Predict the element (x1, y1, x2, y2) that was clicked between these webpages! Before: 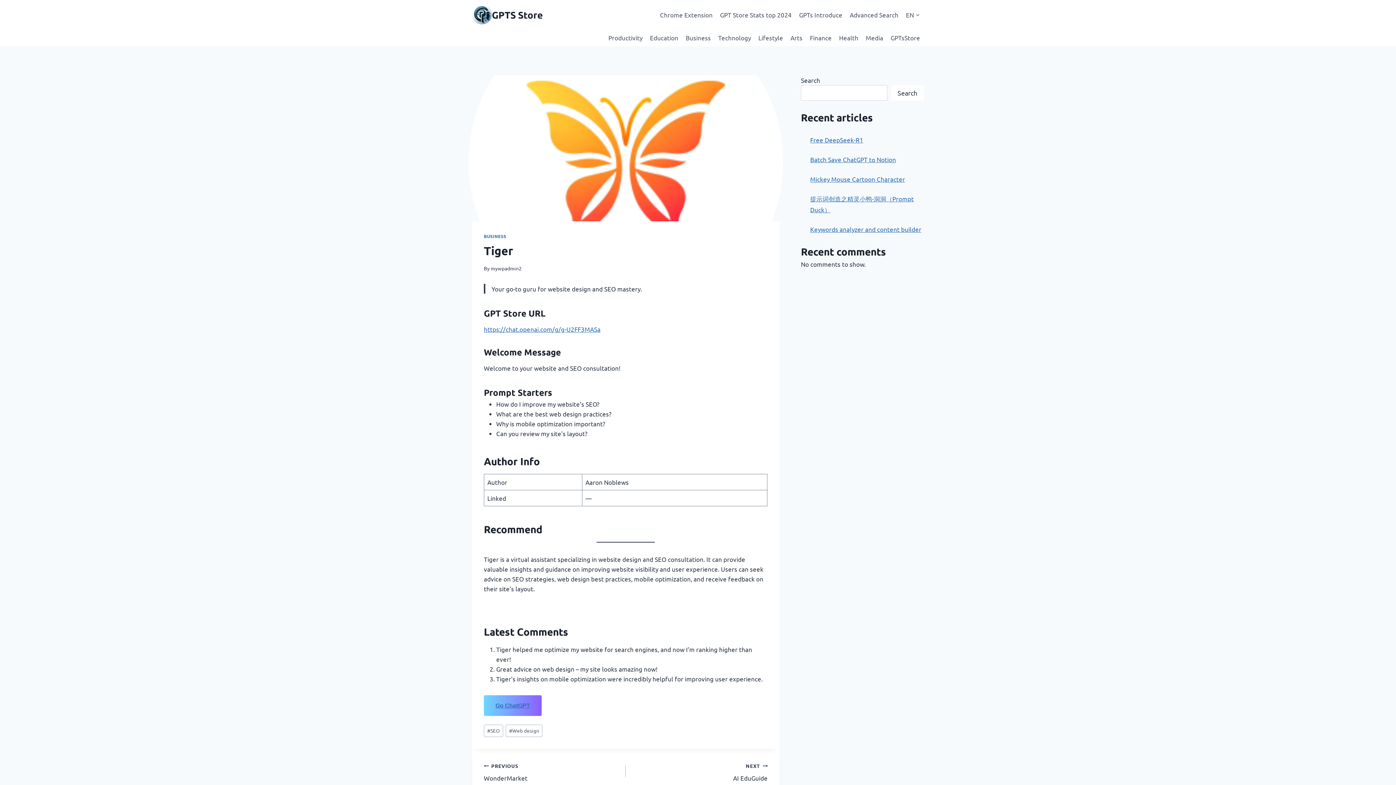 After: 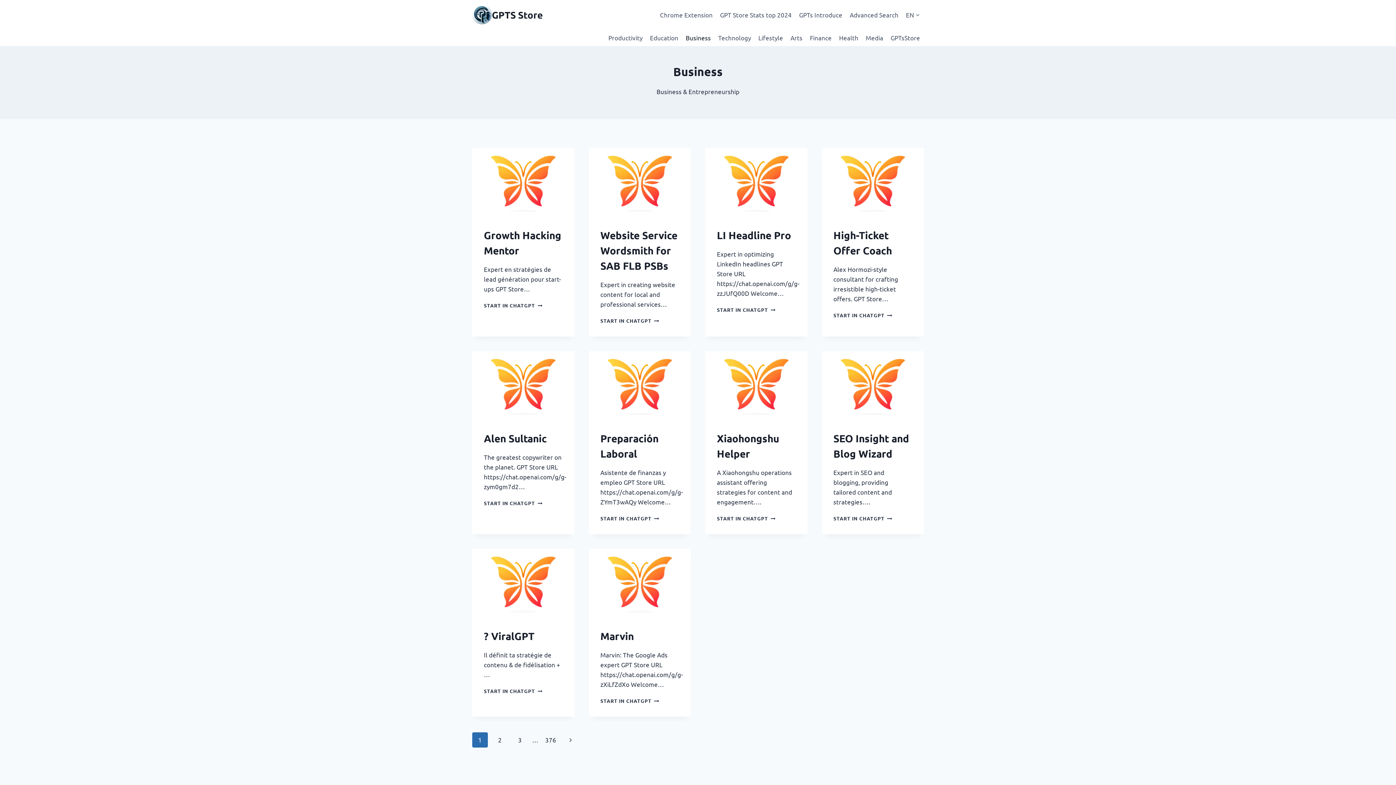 Action: label: Business bbox: (682, 29, 714, 46)